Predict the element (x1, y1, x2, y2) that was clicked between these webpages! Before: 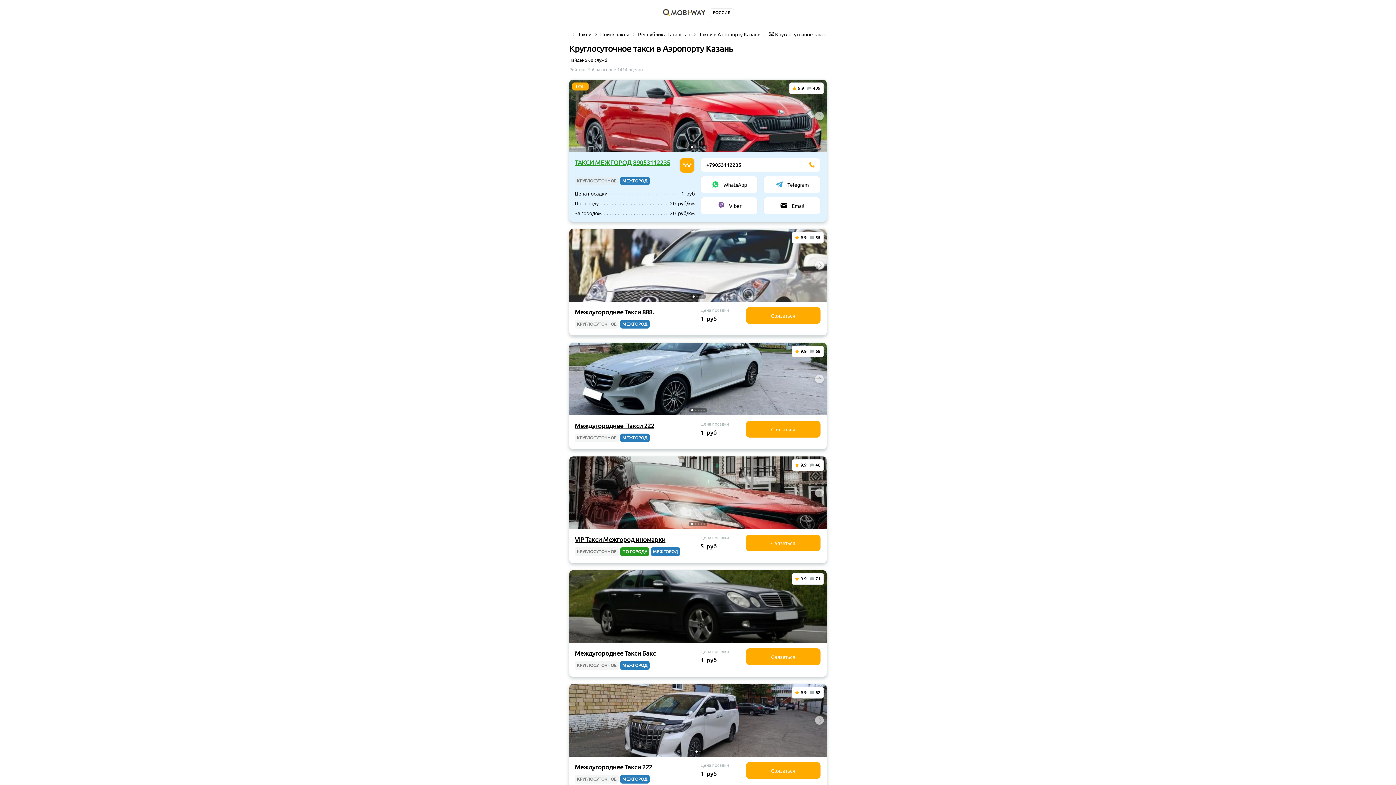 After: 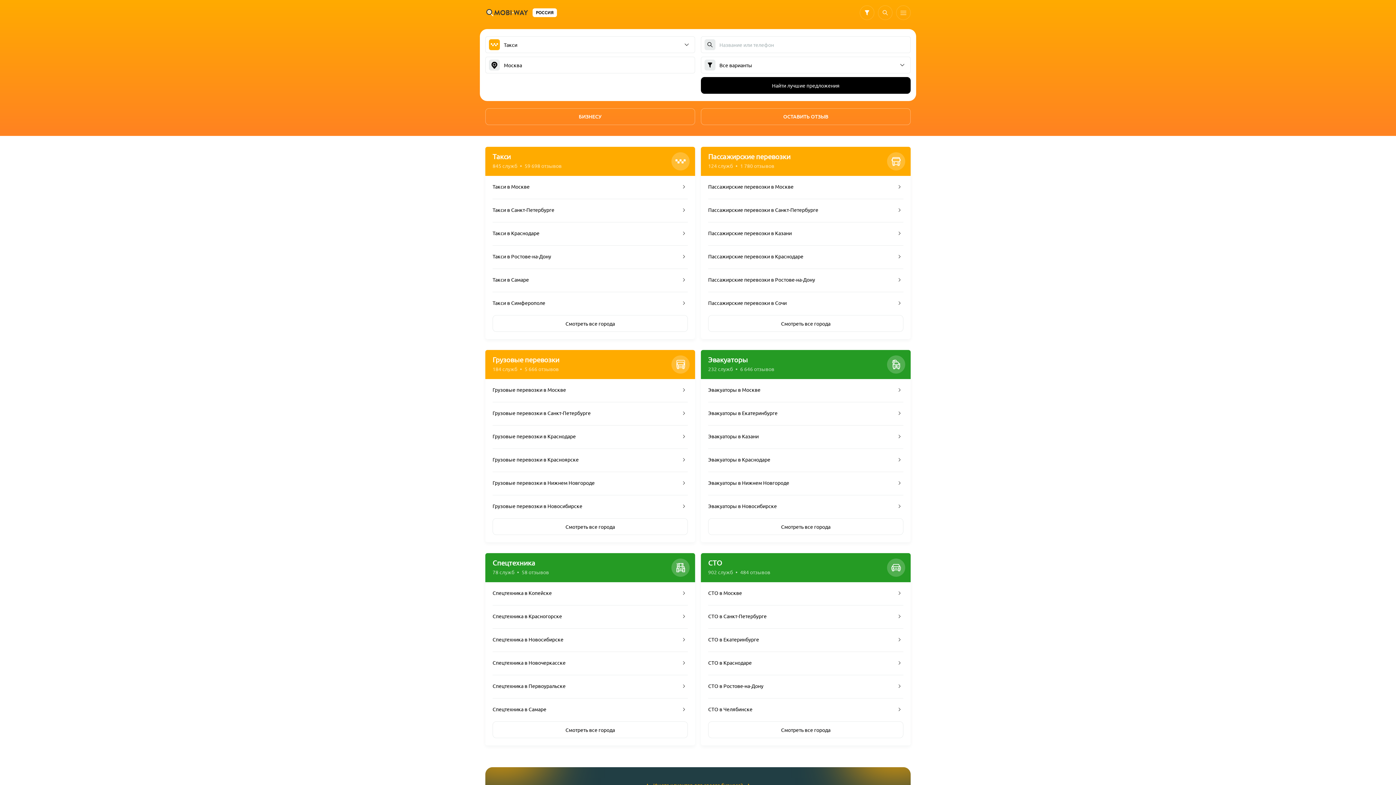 Action: label: Такси bbox: (578, 30, 591, 37)